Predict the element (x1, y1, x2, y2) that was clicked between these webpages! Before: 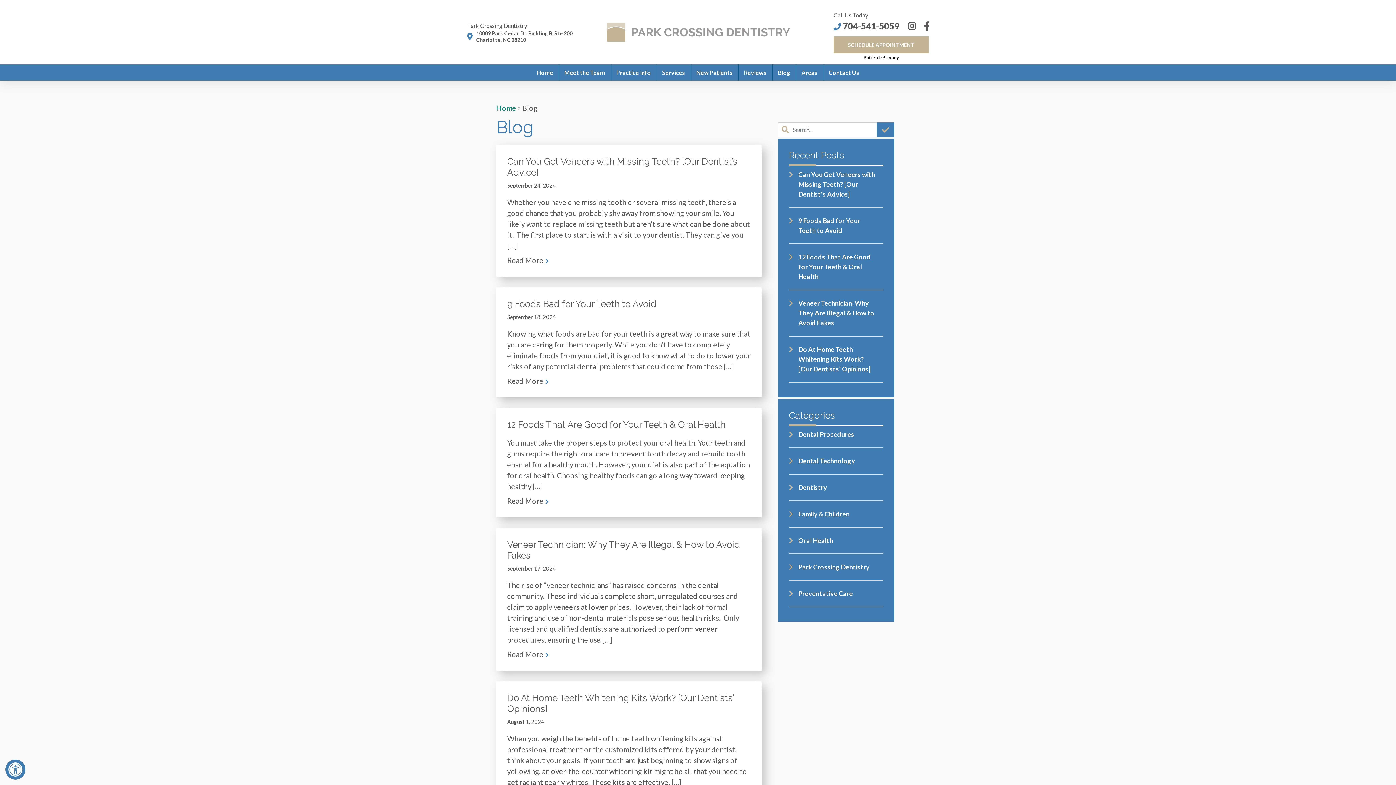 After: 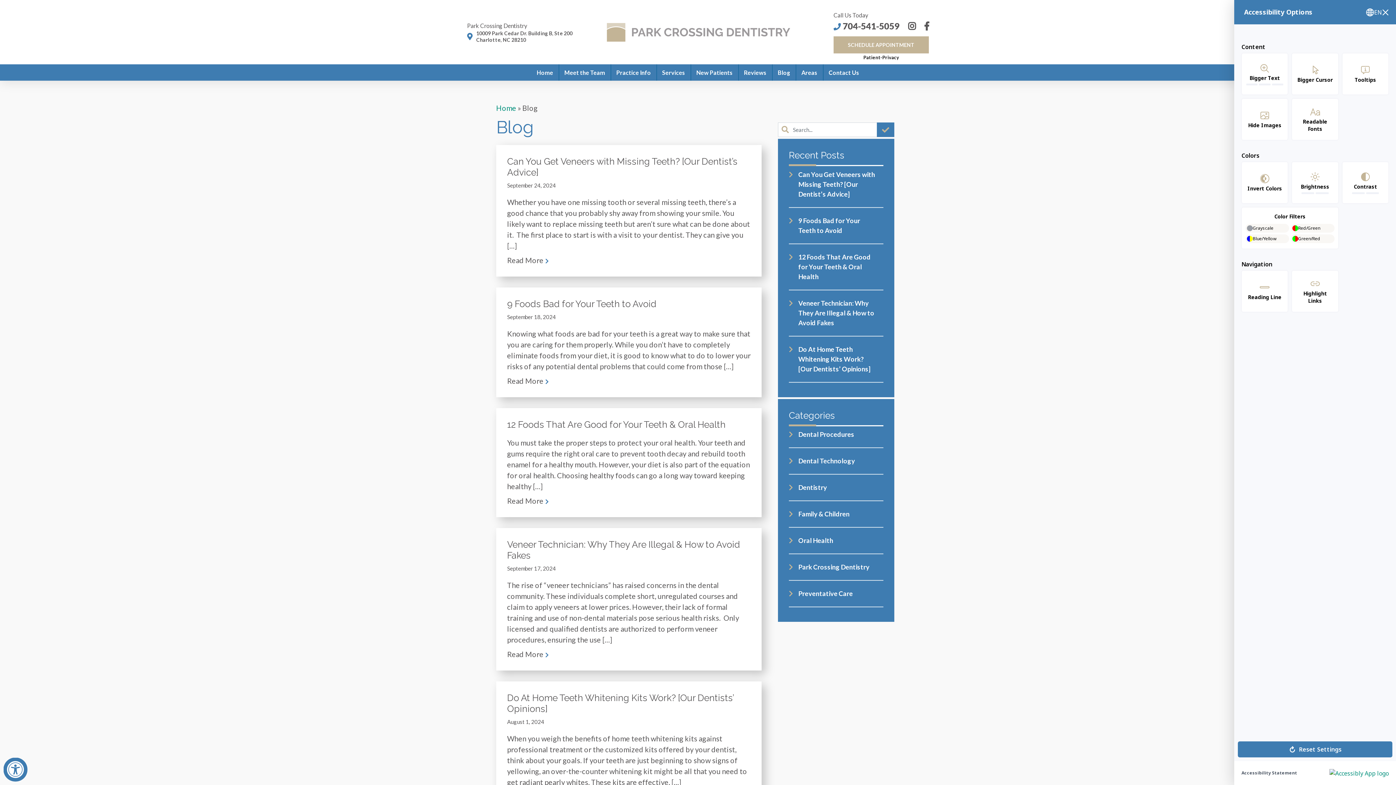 Action: bbox: (5, 760, 25, 780) label: Accessibility Widget, click to open